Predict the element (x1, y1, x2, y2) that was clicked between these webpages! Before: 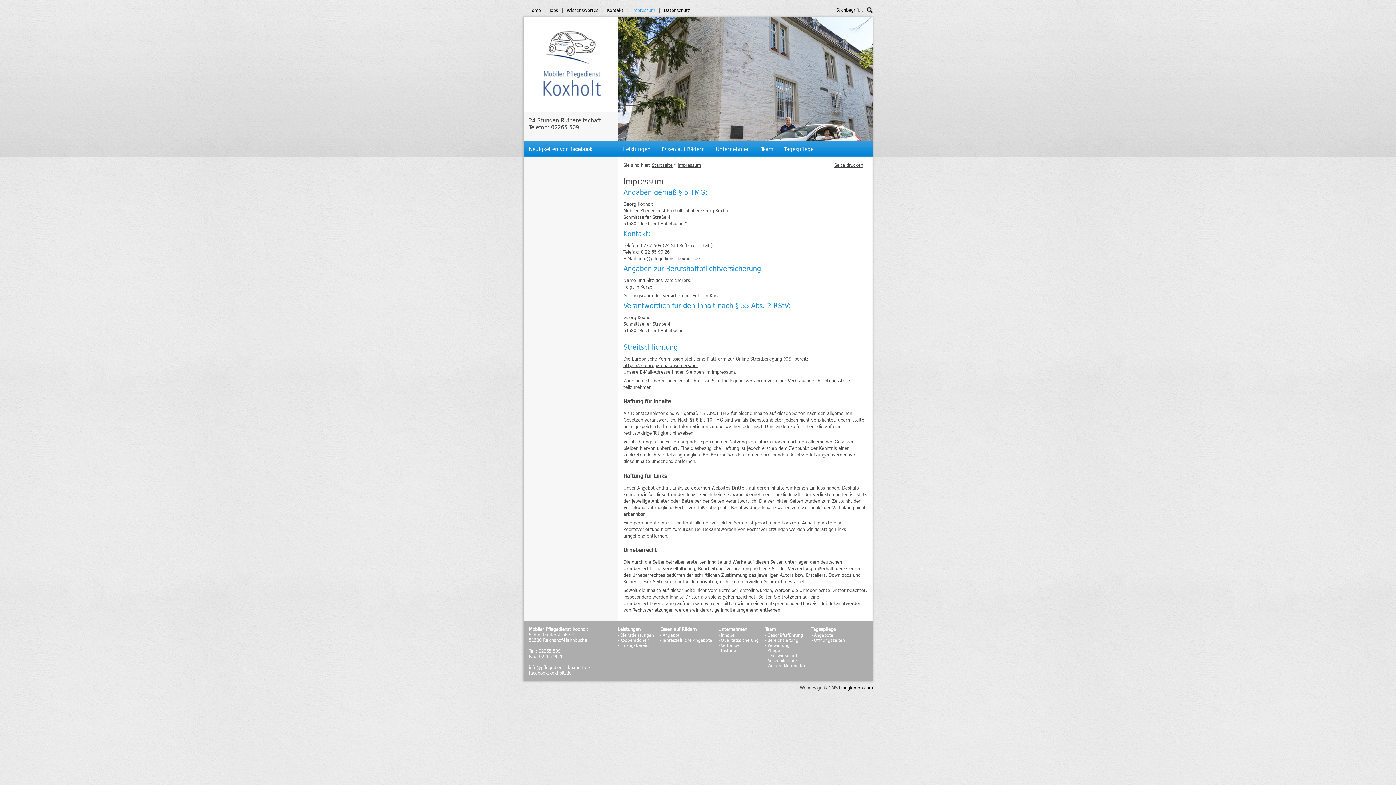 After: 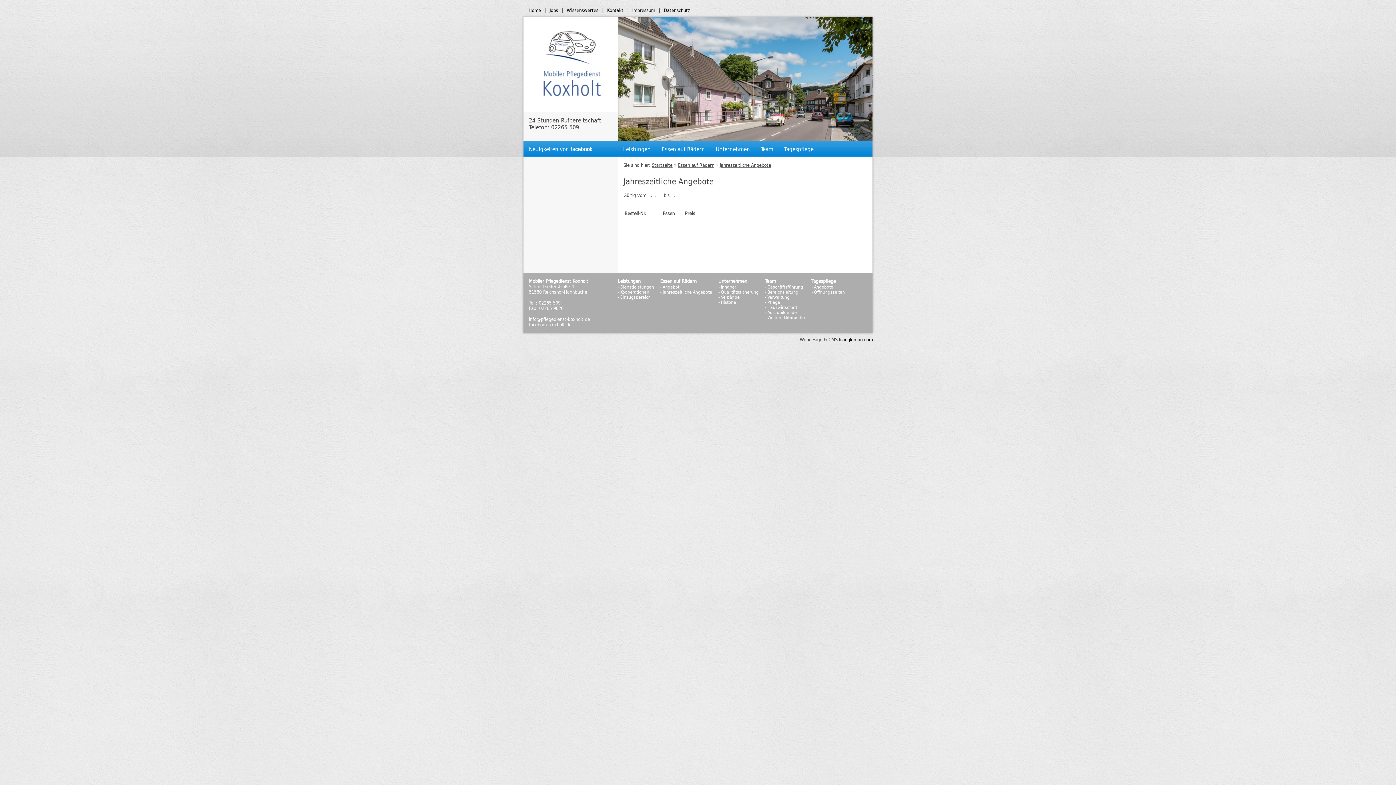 Action: label: - Jahreszeitliche Angebote bbox: (660, 638, 712, 643)